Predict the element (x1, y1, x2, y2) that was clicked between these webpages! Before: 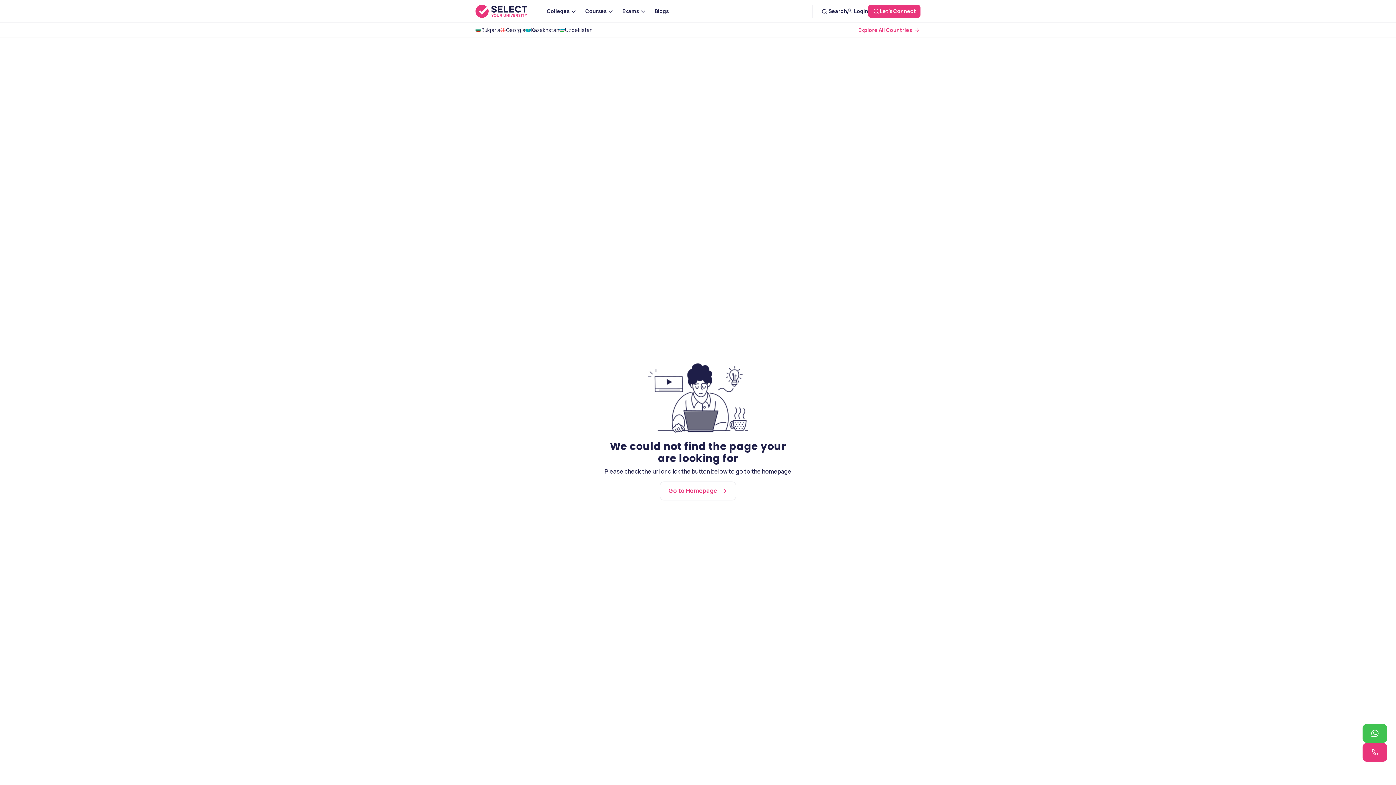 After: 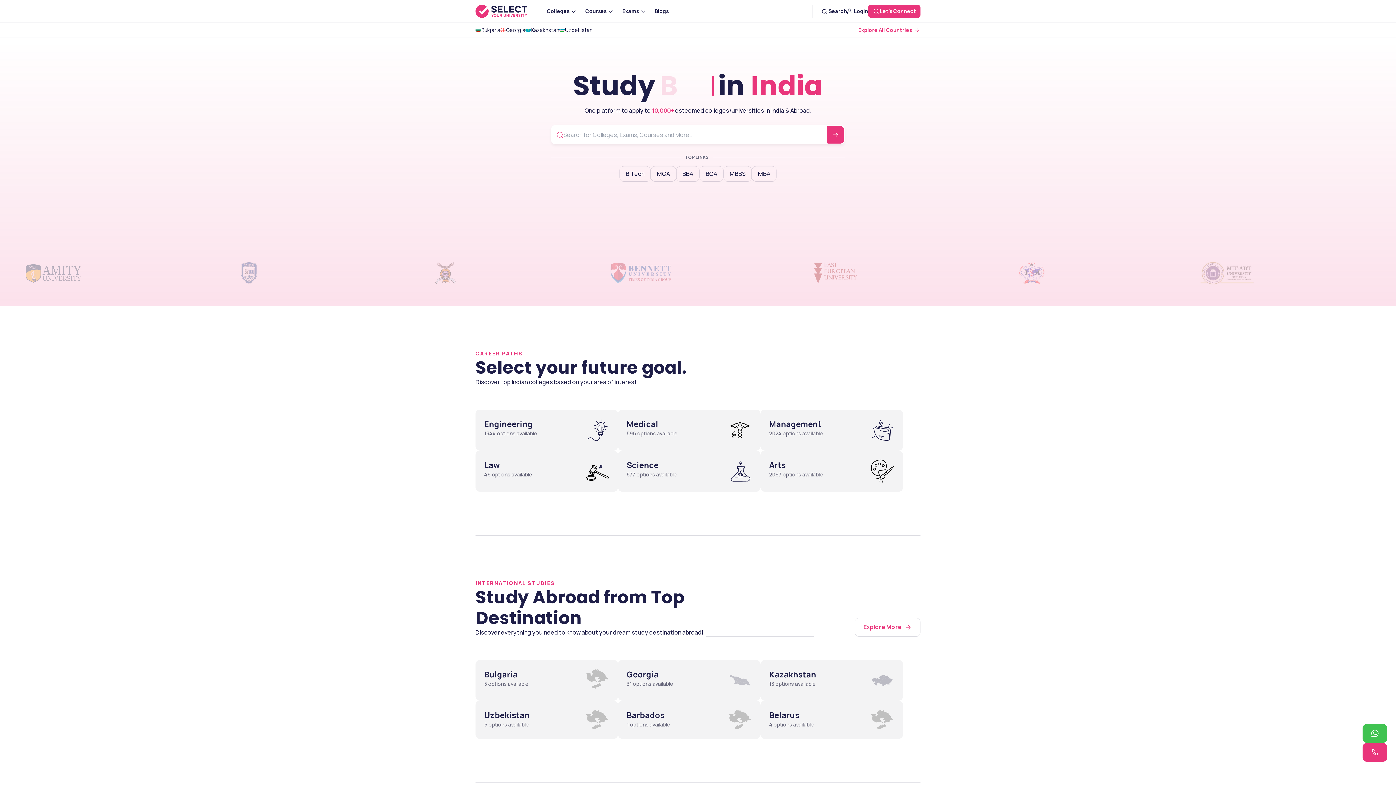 Action: label: Go to Homepage bbox: (660, 481, 736, 500)